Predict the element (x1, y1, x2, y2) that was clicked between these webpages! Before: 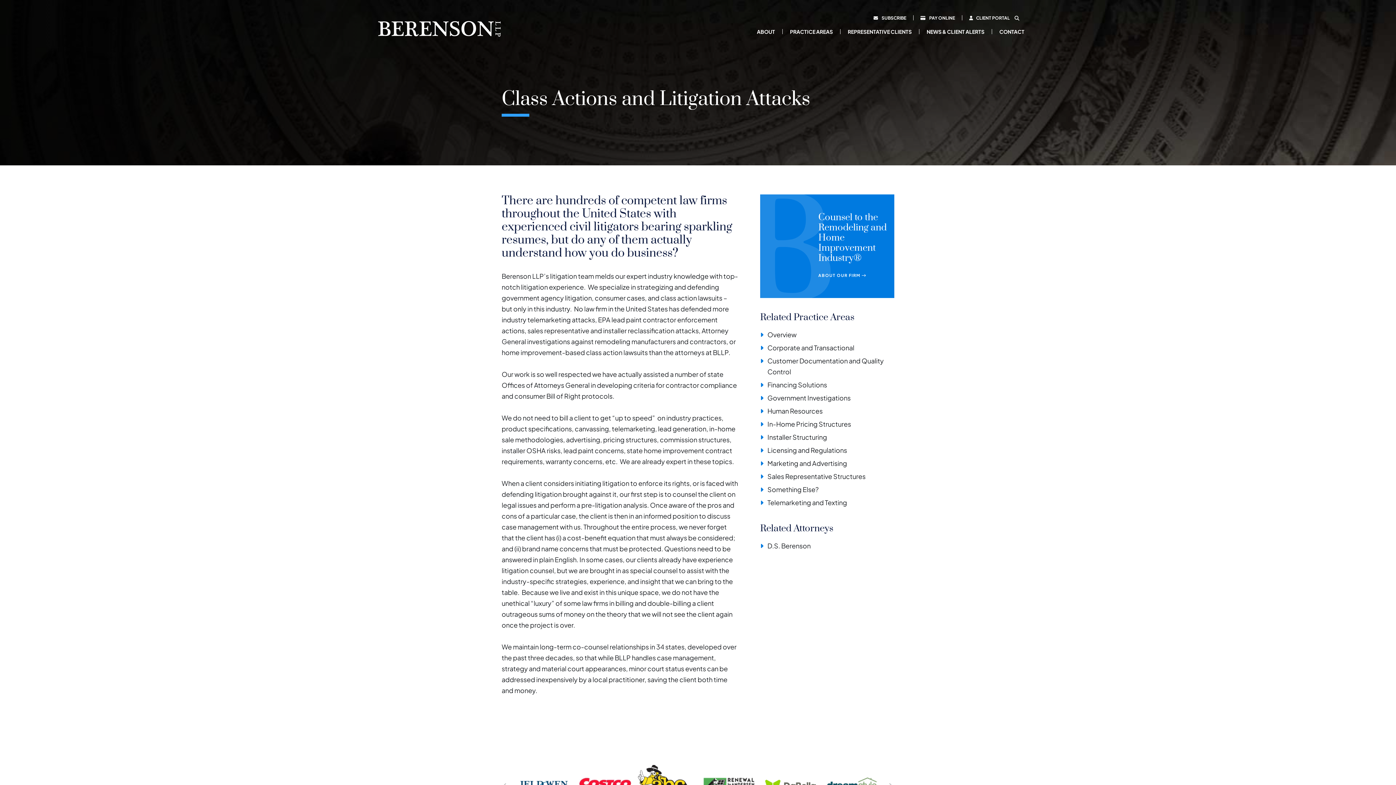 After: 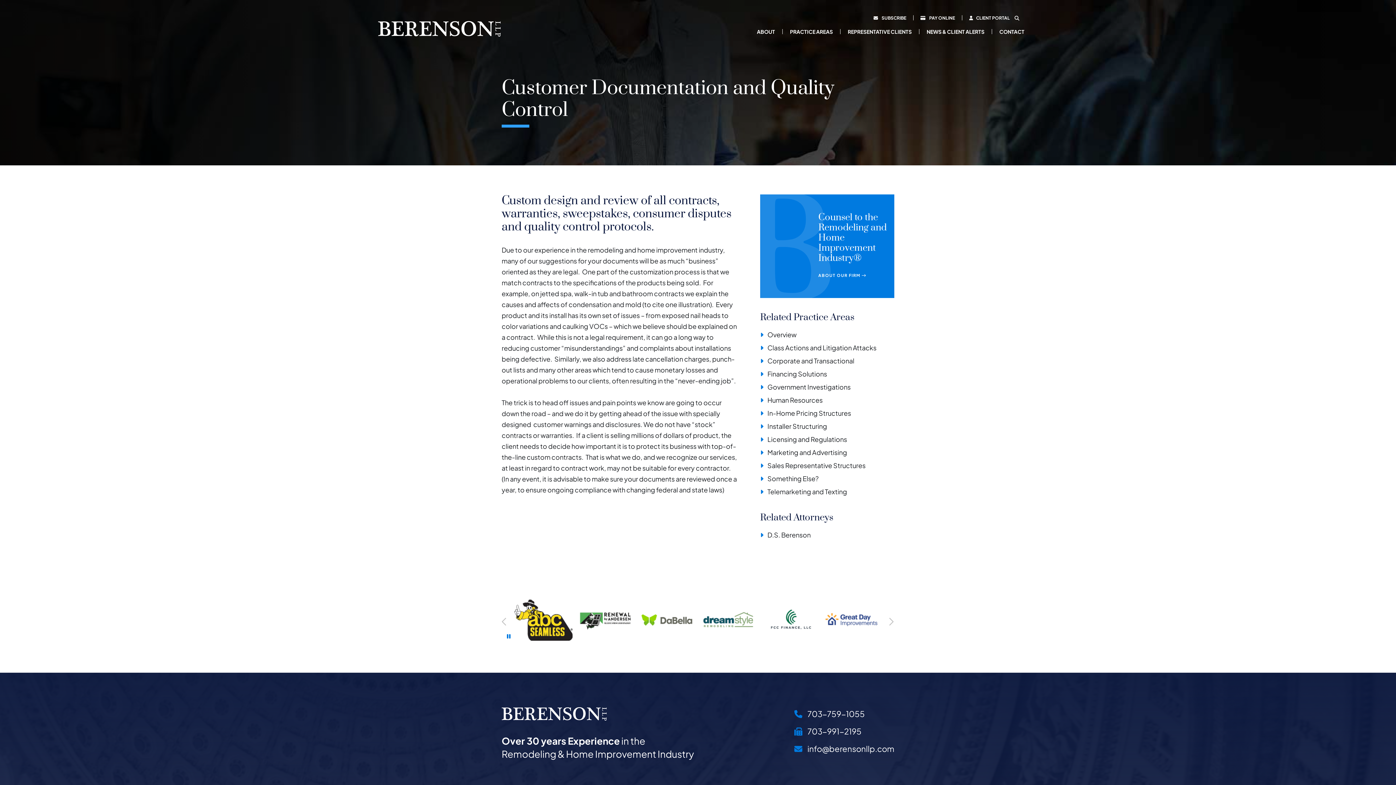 Action: label: Customer Documentation and Quality Control bbox: (767, 355, 894, 377)